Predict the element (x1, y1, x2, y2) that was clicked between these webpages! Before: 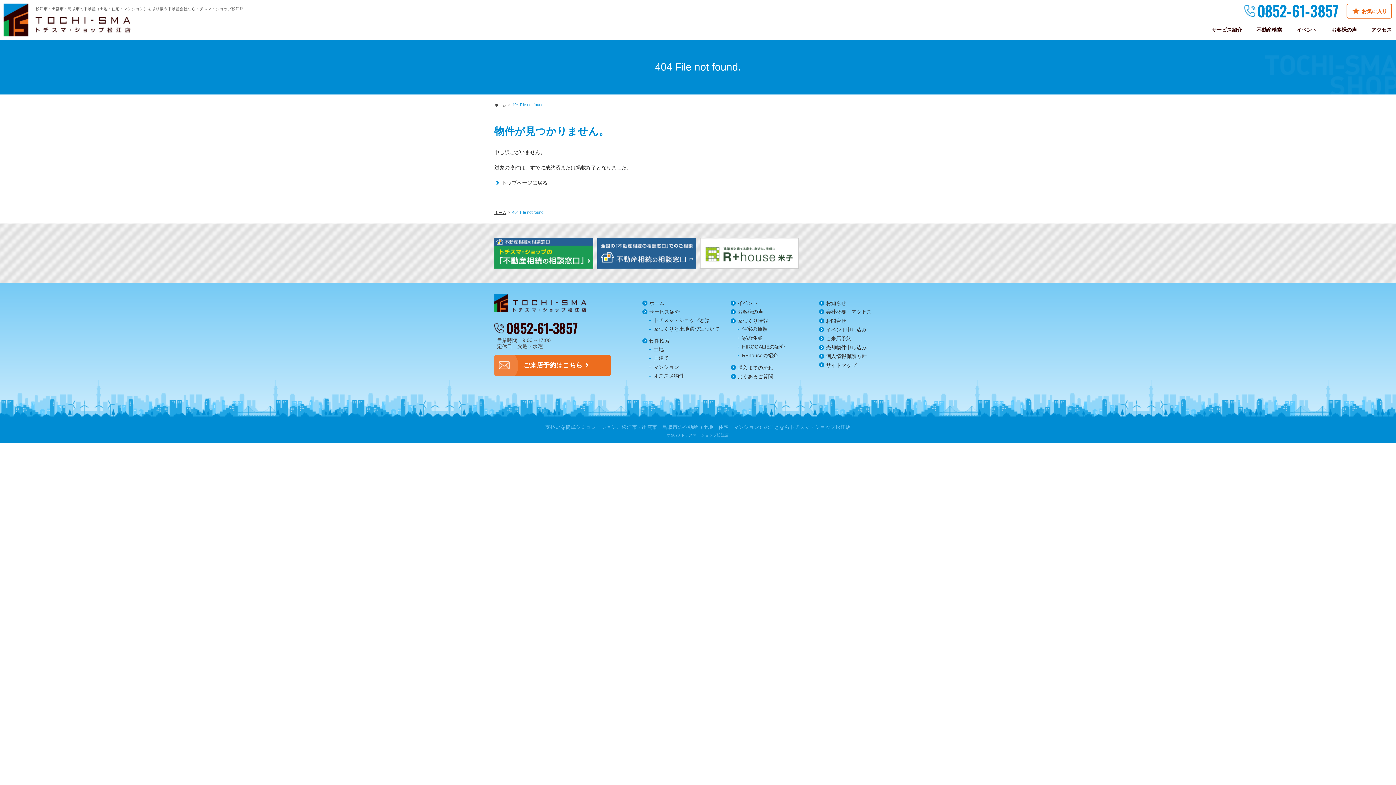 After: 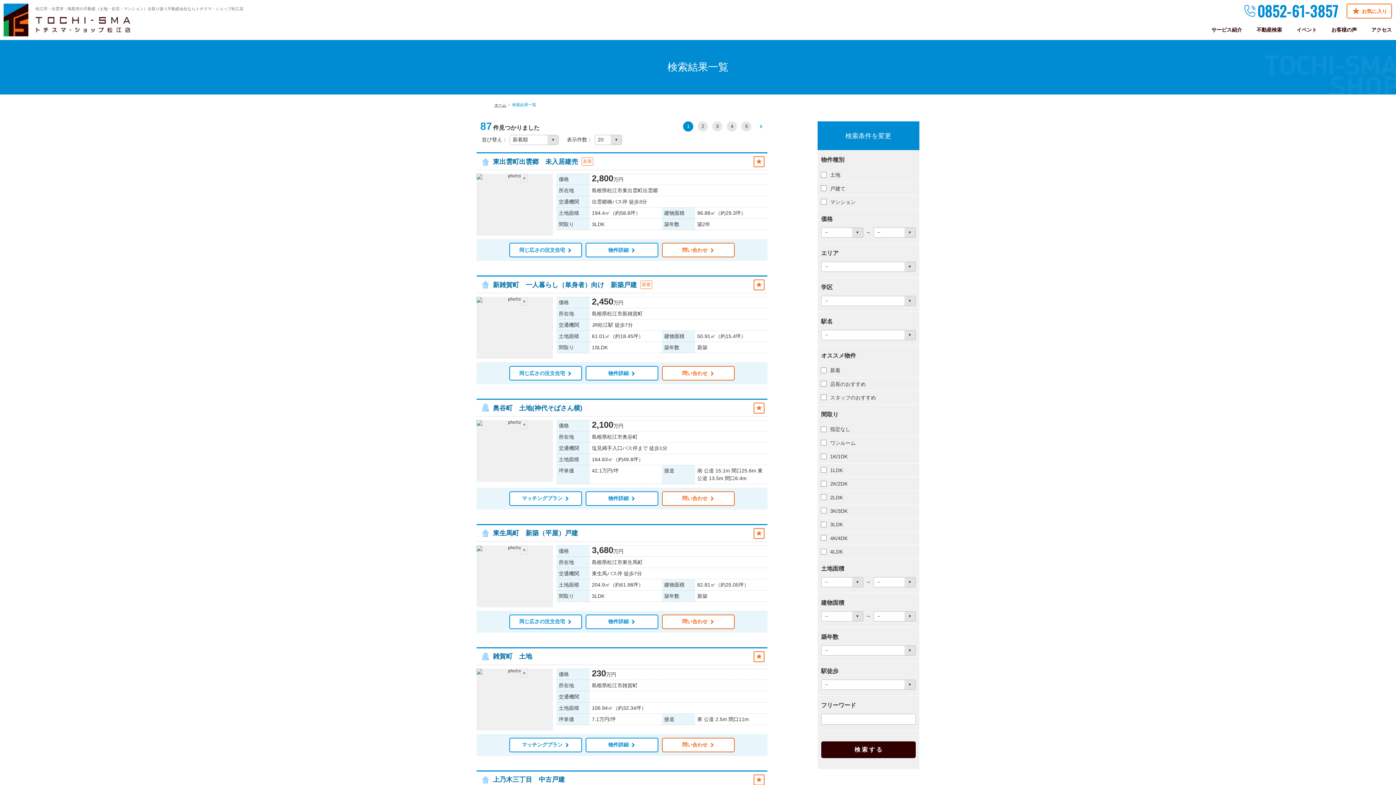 Action: label: 不動産検索 bbox: (1256, 22, 1282, 37)